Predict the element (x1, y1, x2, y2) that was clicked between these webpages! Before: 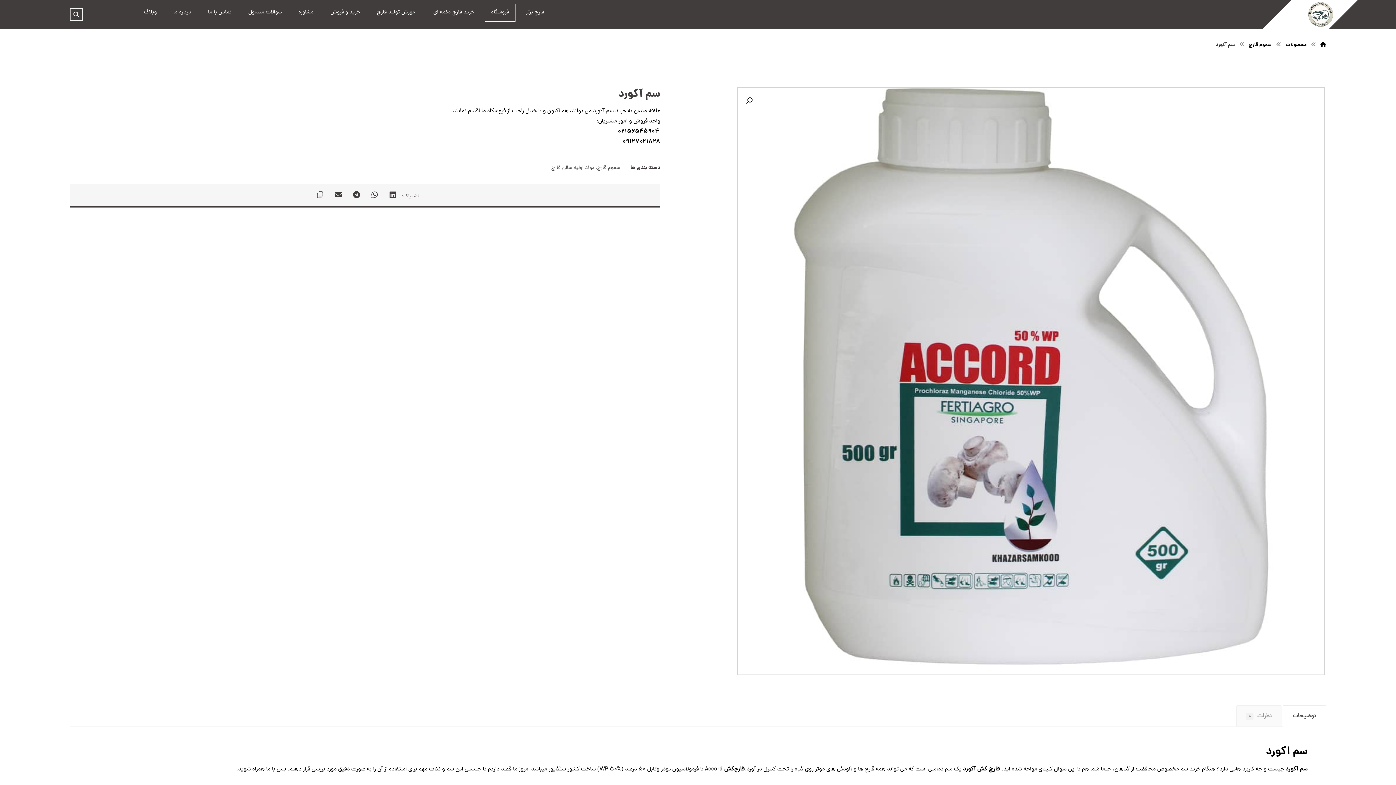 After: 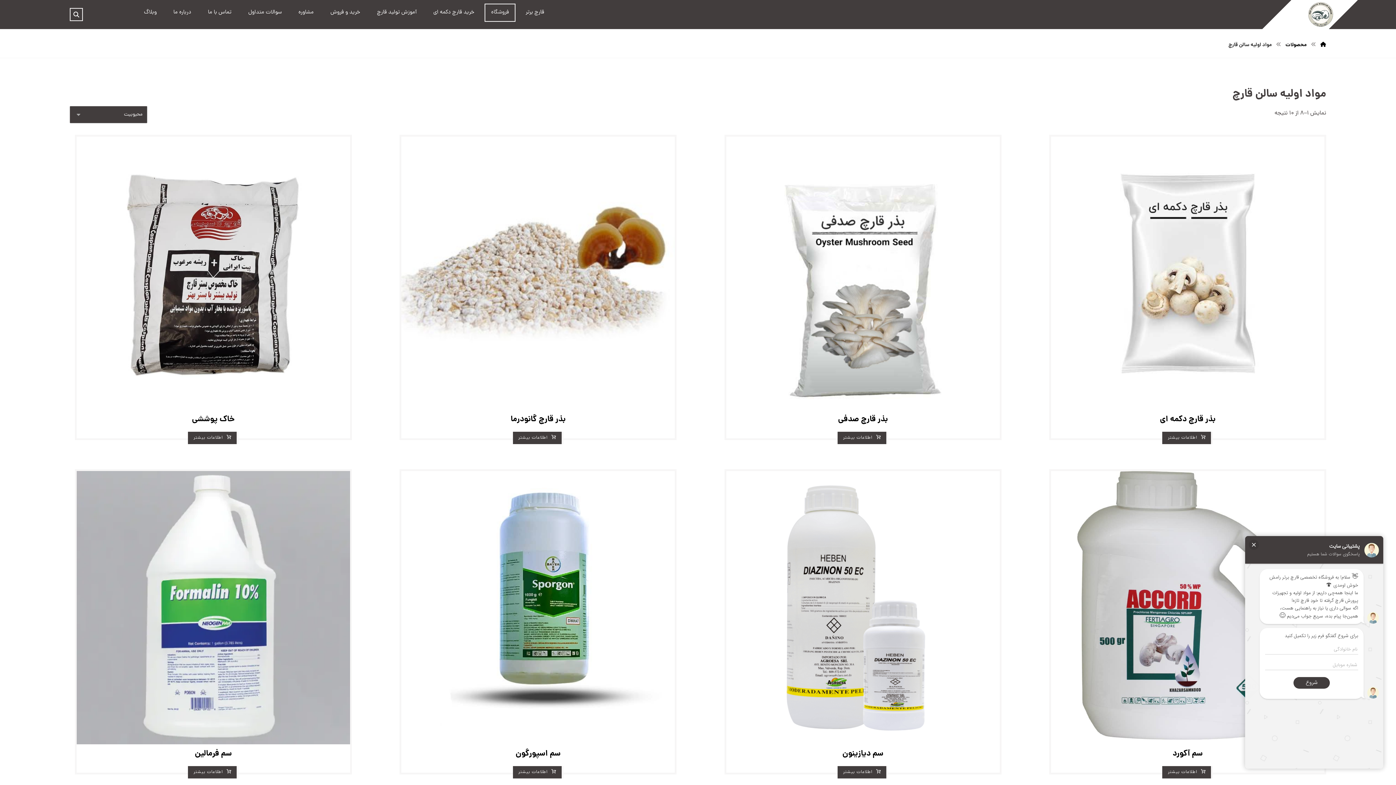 Action: bbox: (551, 164, 594, 172) label: مواد اولیه سالن قارچ